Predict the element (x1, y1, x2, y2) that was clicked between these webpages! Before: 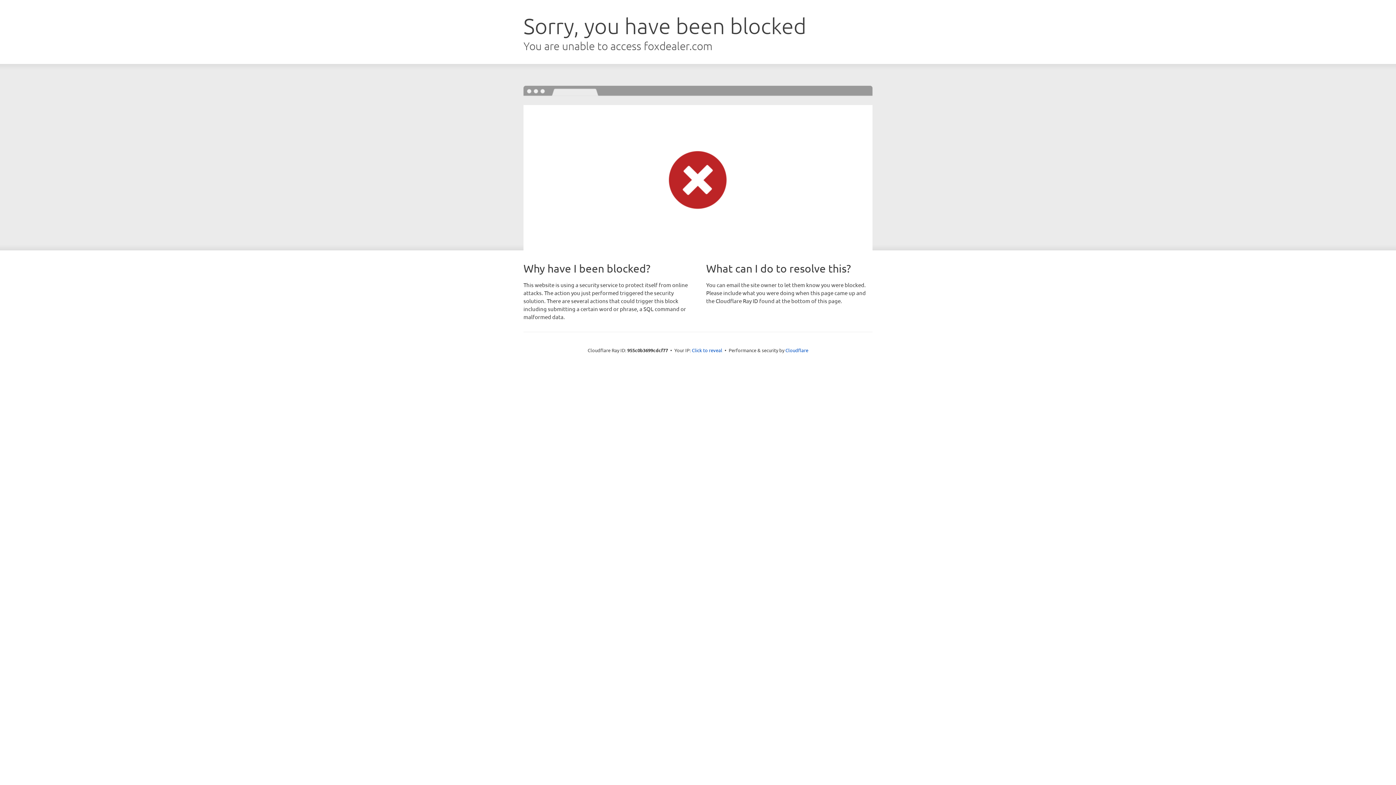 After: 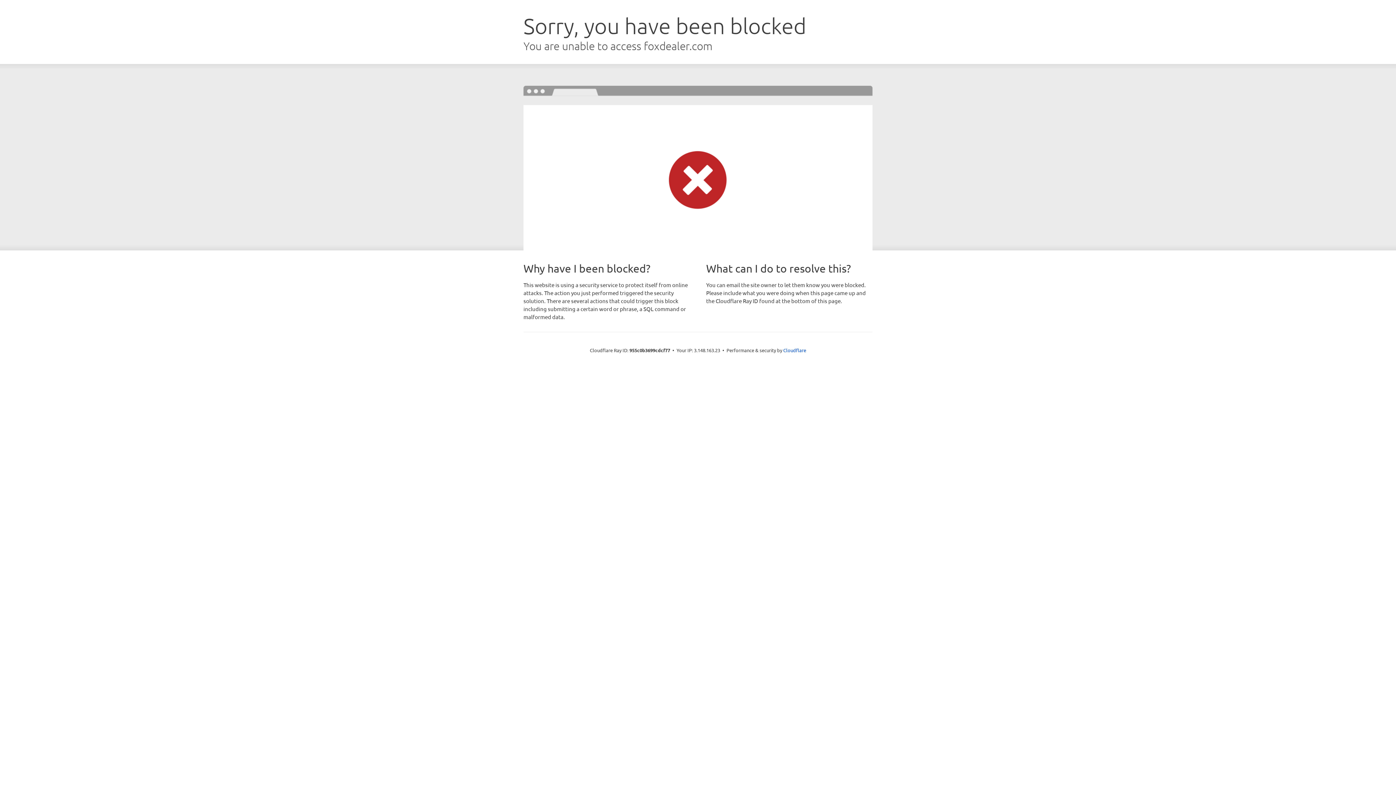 Action: bbox: (692, 346, 722, 353) label: Click to reveal